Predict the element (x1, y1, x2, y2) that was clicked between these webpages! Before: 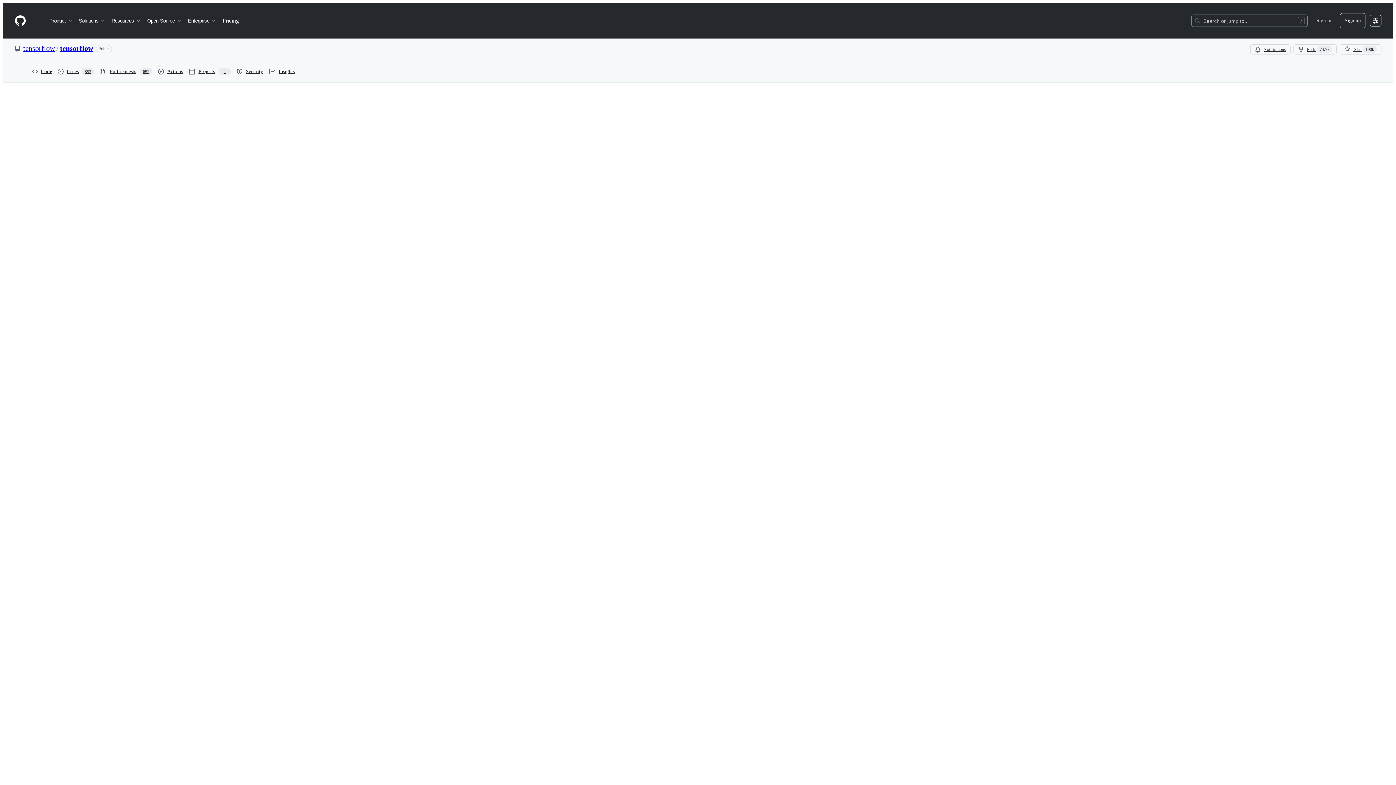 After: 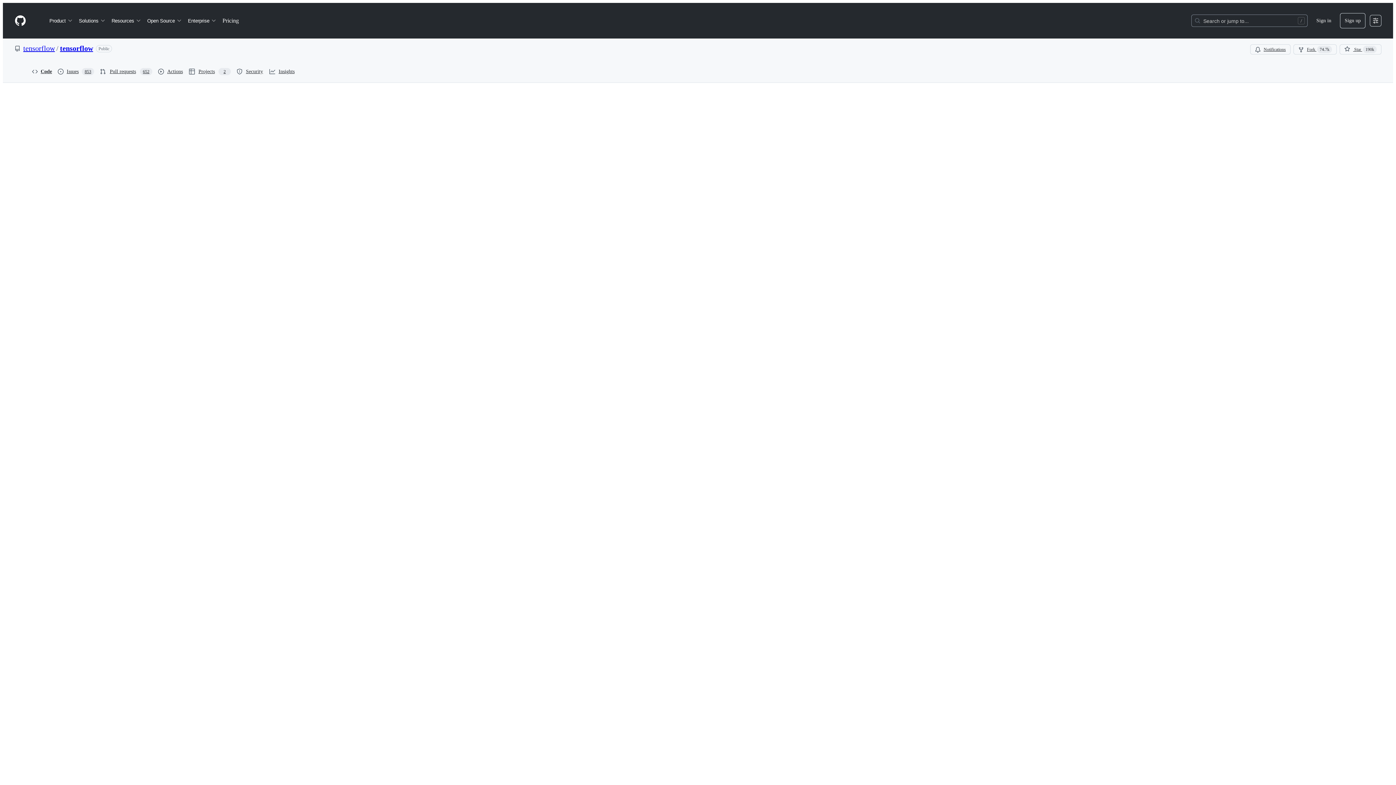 Action: label: Homepage bbox: (14, 14, 26, 26)